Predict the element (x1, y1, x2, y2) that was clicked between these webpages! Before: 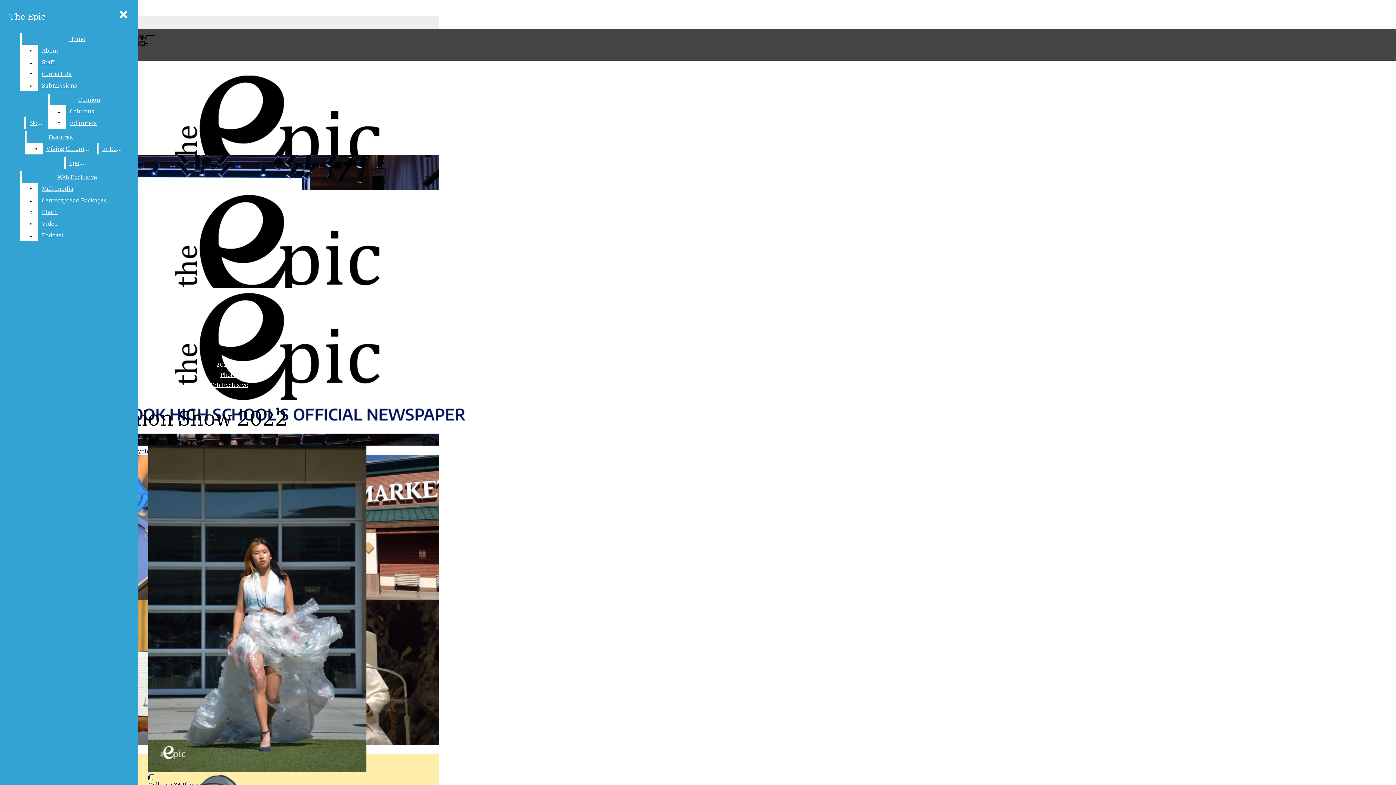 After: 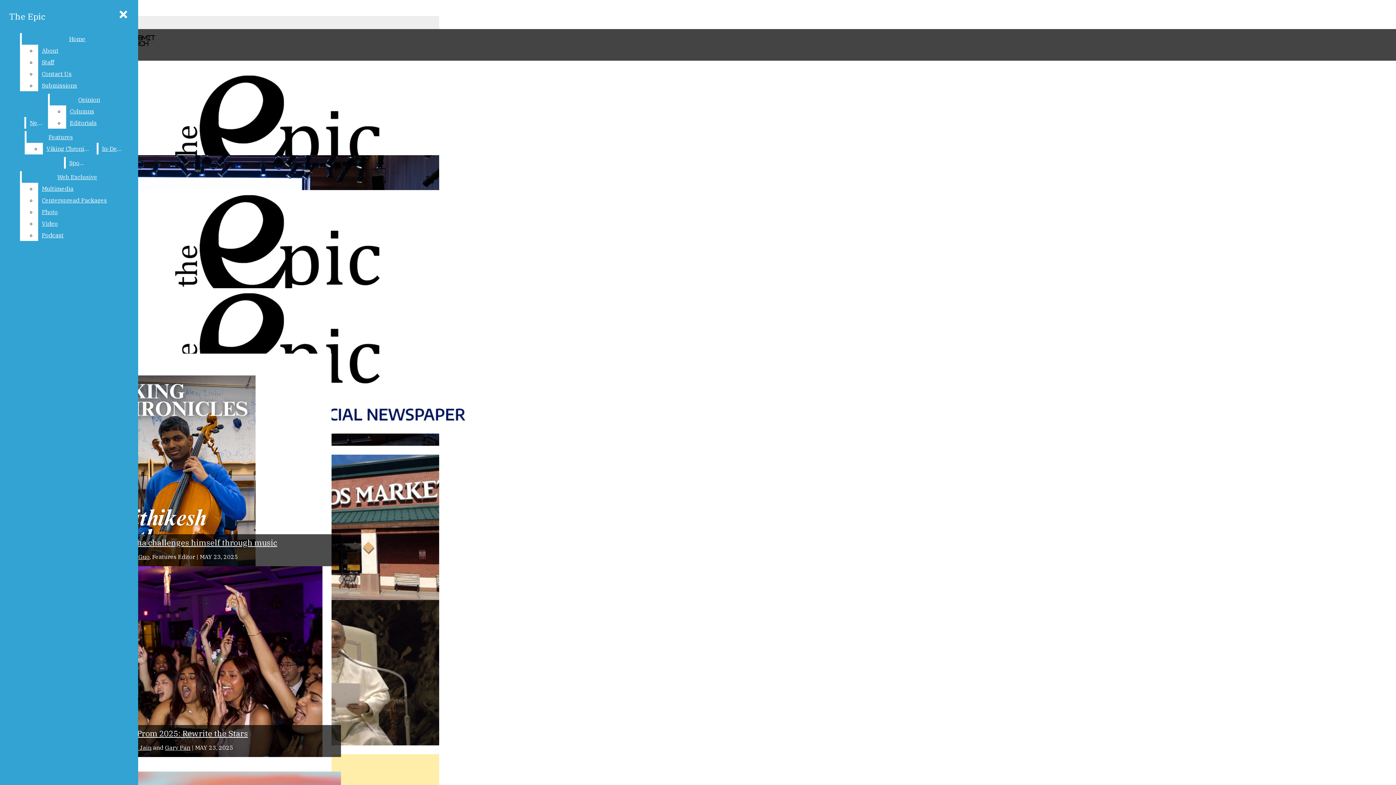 Action: bbox: (2, 288, 282, 446) label: the Epic